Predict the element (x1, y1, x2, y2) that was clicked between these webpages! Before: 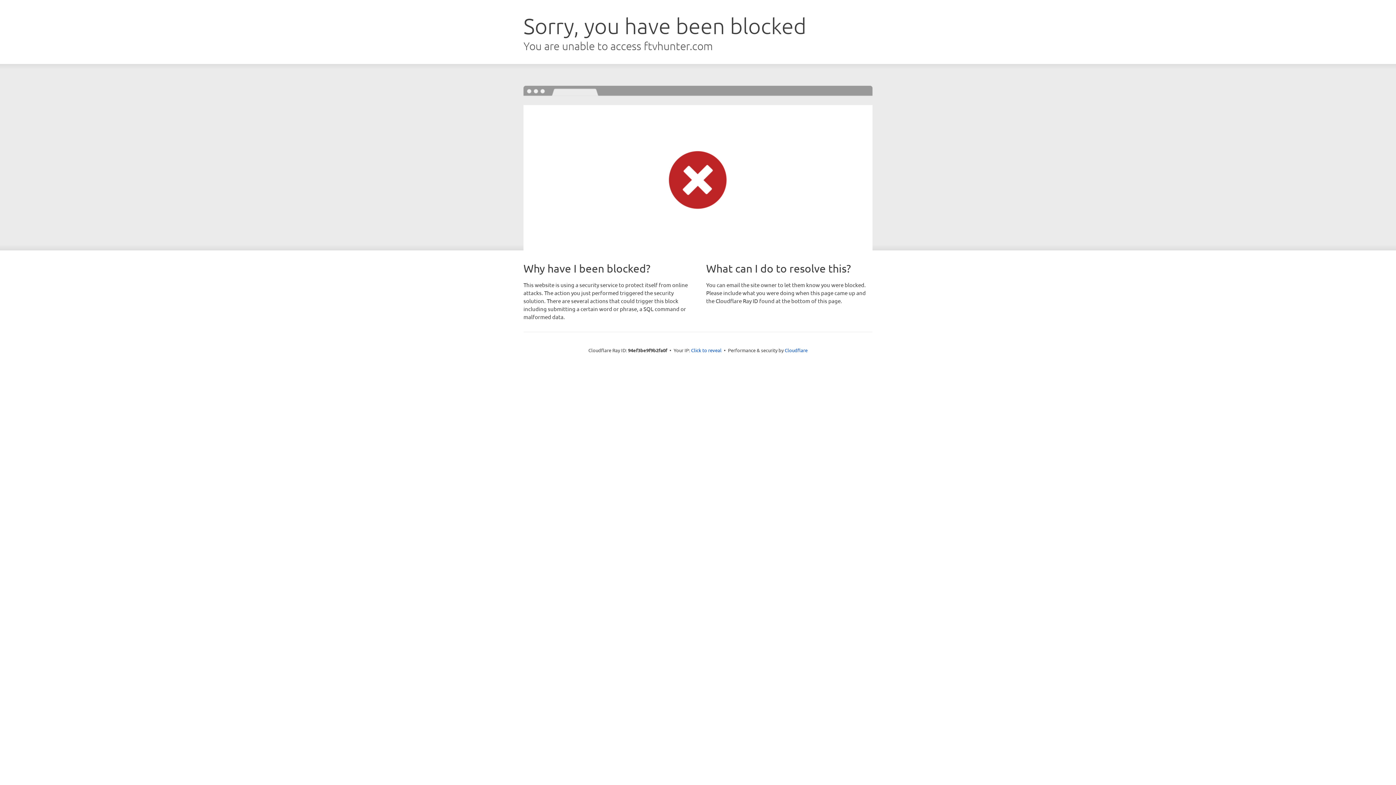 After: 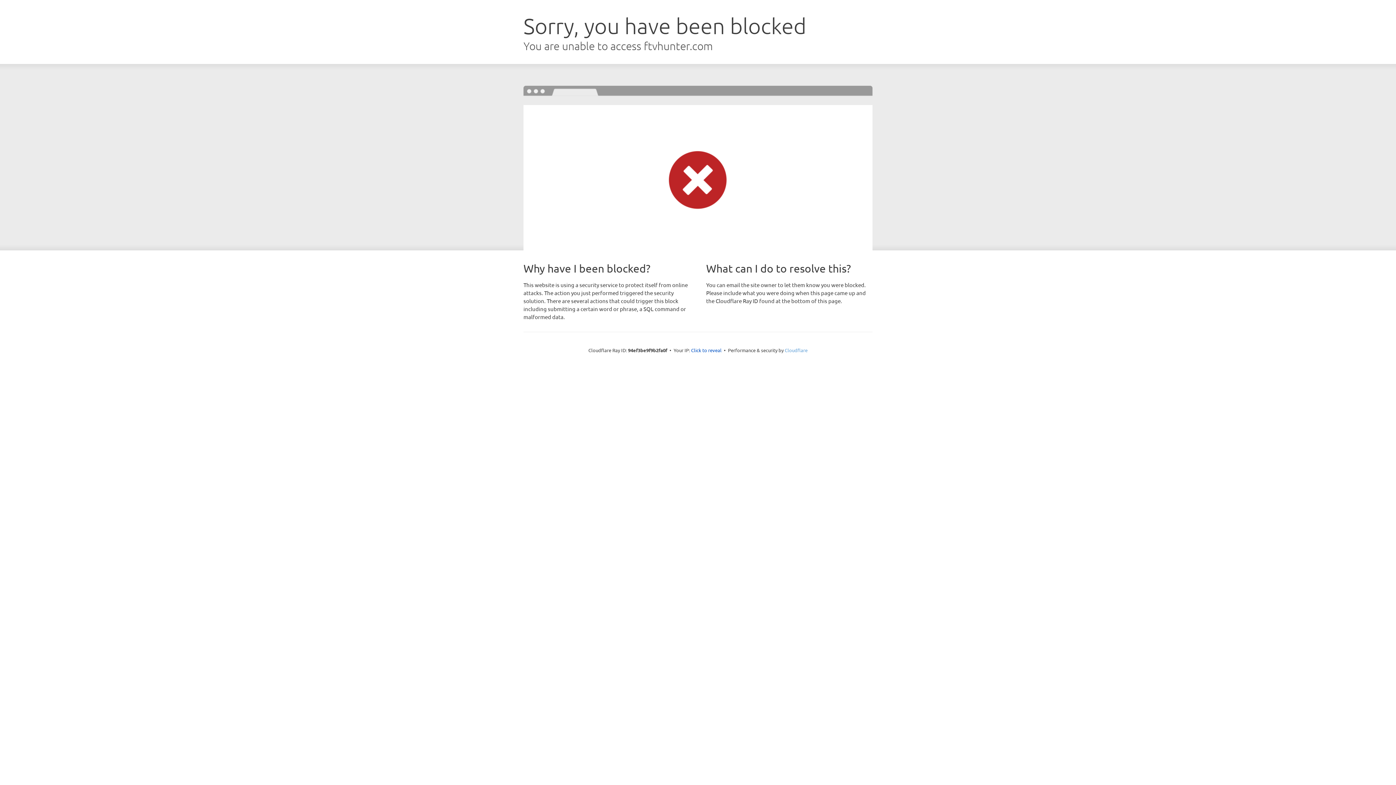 Action: label: Cloudflare bbox: (784, 347, 807, 353)